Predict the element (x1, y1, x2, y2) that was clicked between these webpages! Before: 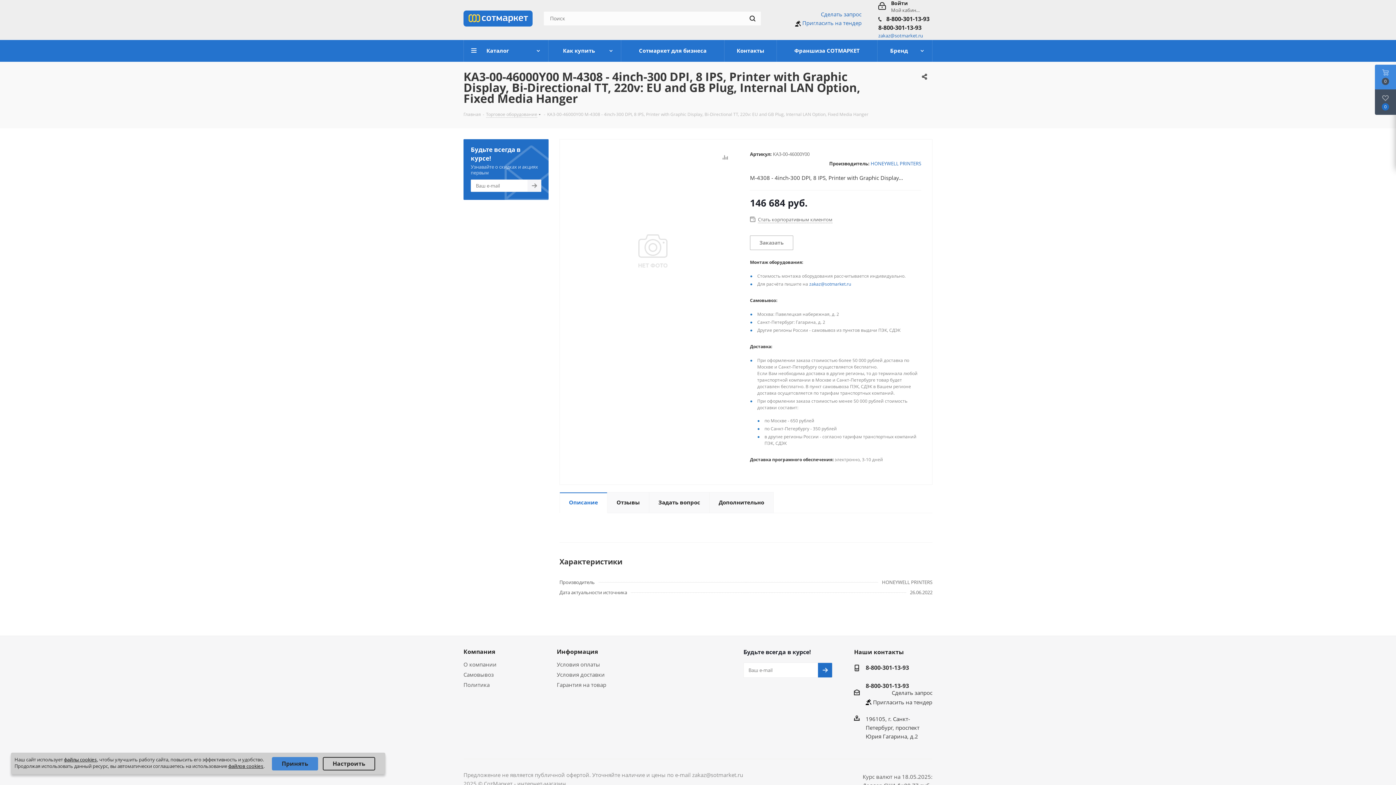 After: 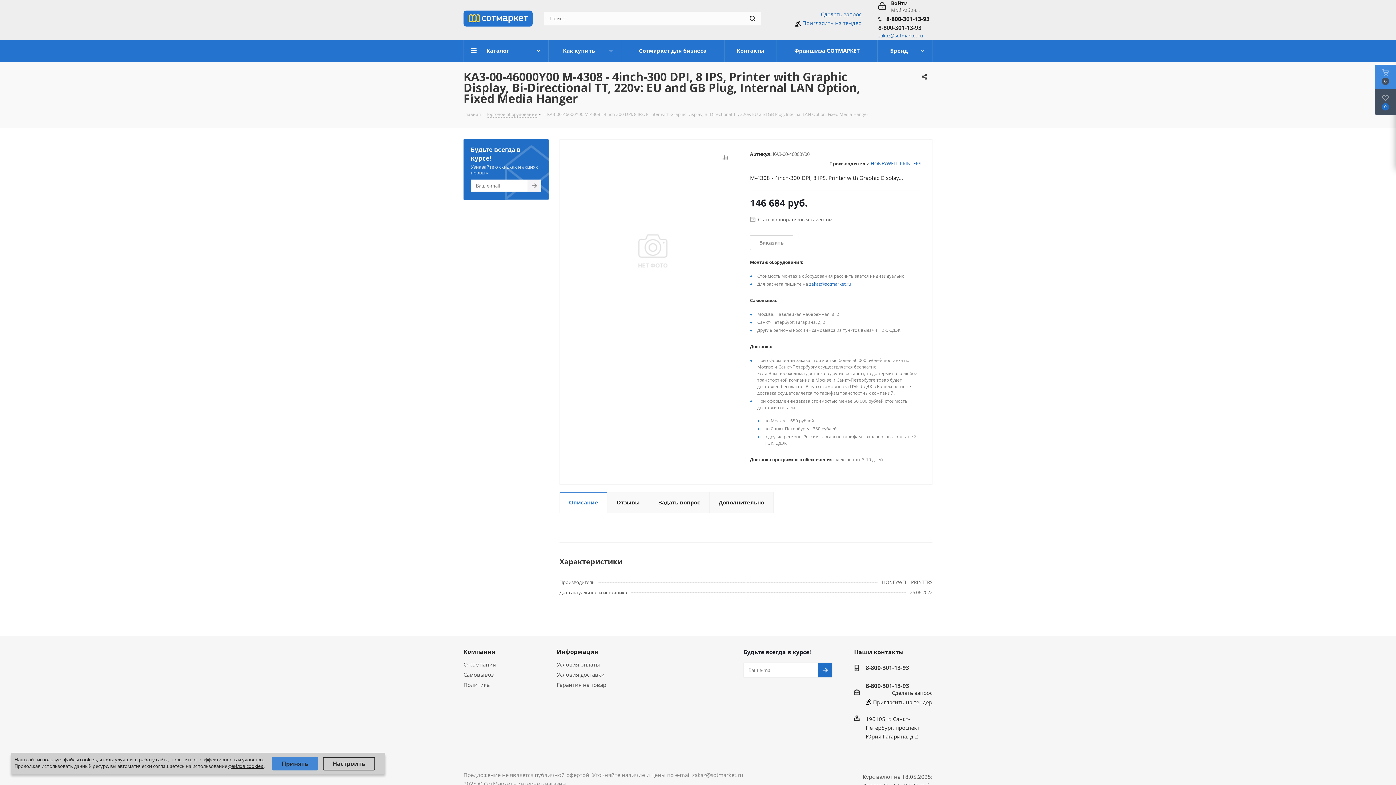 Action: label: 8-800-301-13-93 bbox: (865, 664, 909, 673)